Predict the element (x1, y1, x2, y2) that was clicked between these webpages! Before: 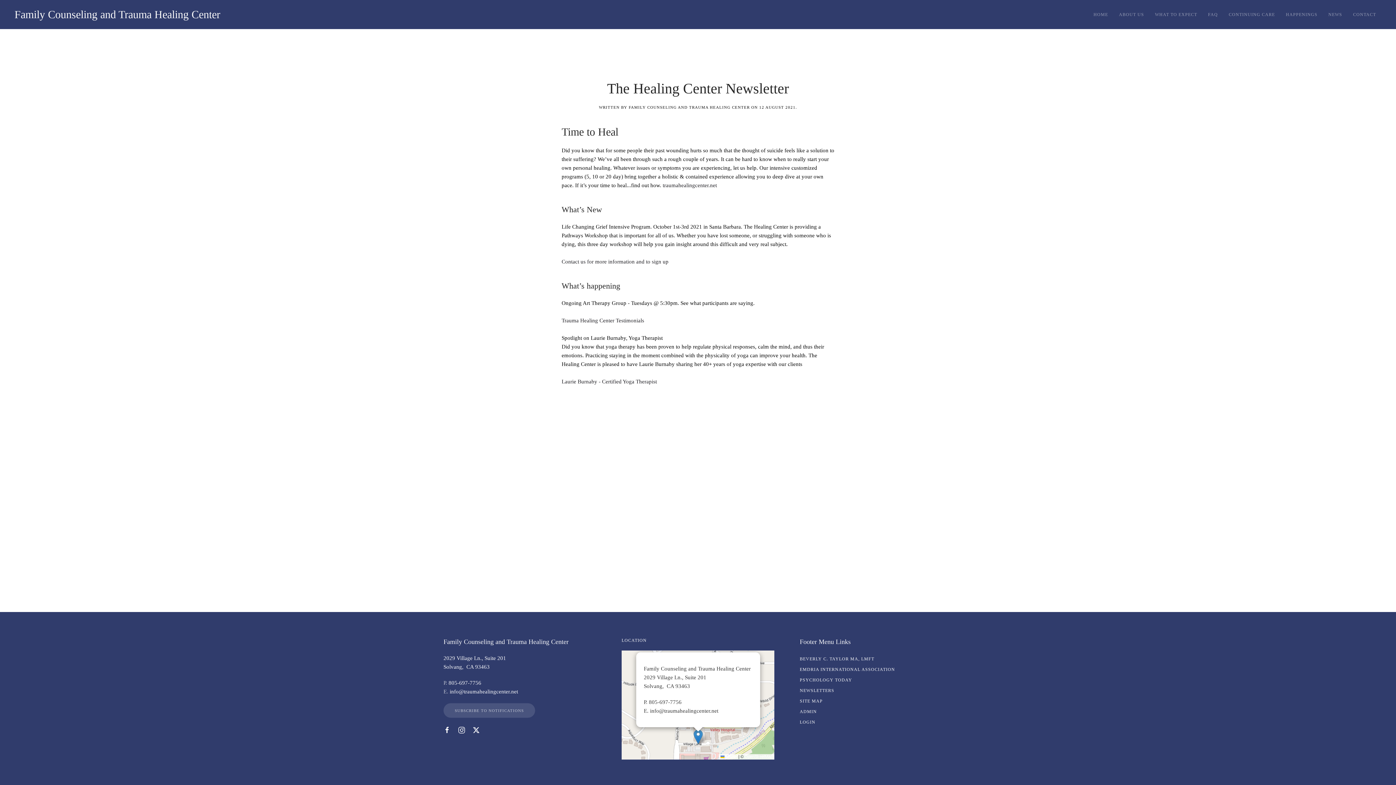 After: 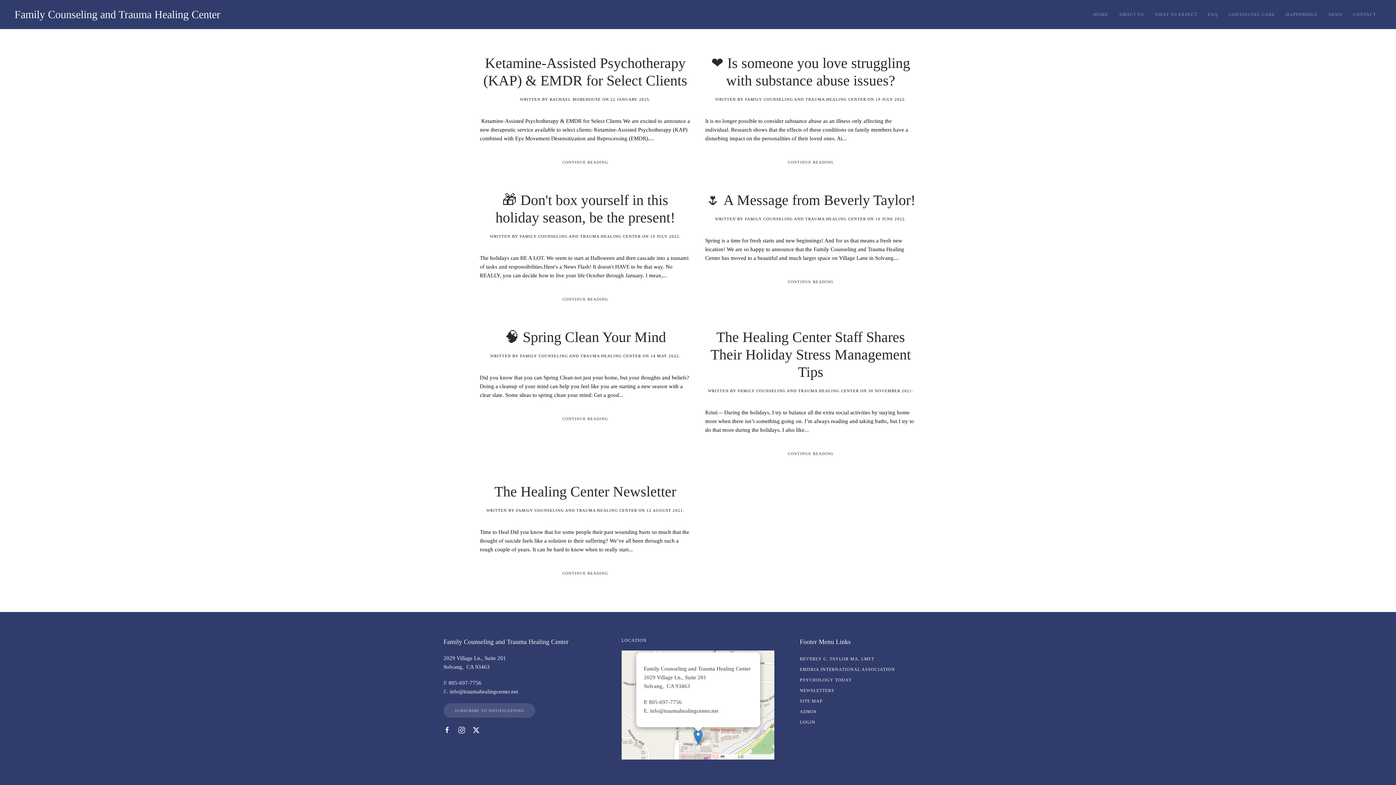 Action: bbox: (800, 685, 952, 696) label: NEWSLETTERS